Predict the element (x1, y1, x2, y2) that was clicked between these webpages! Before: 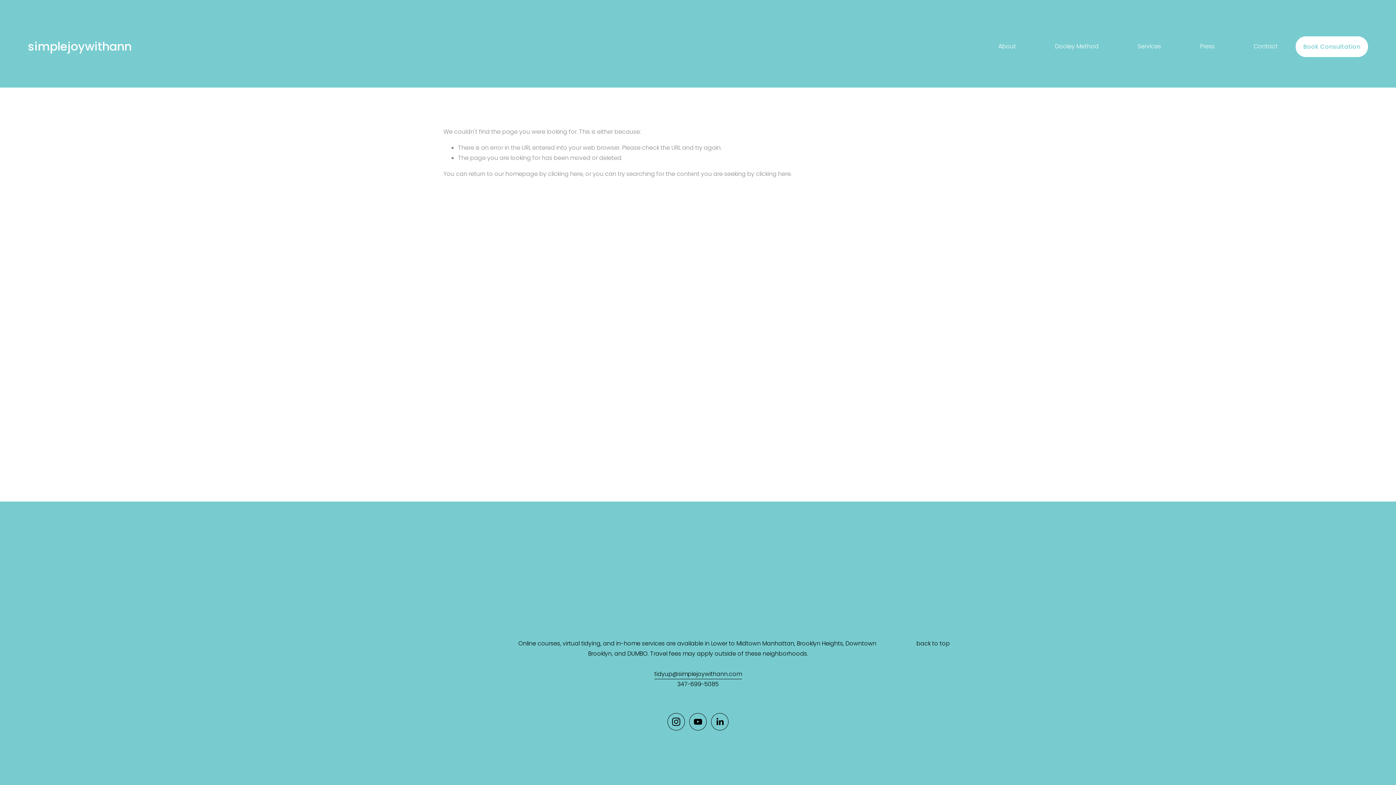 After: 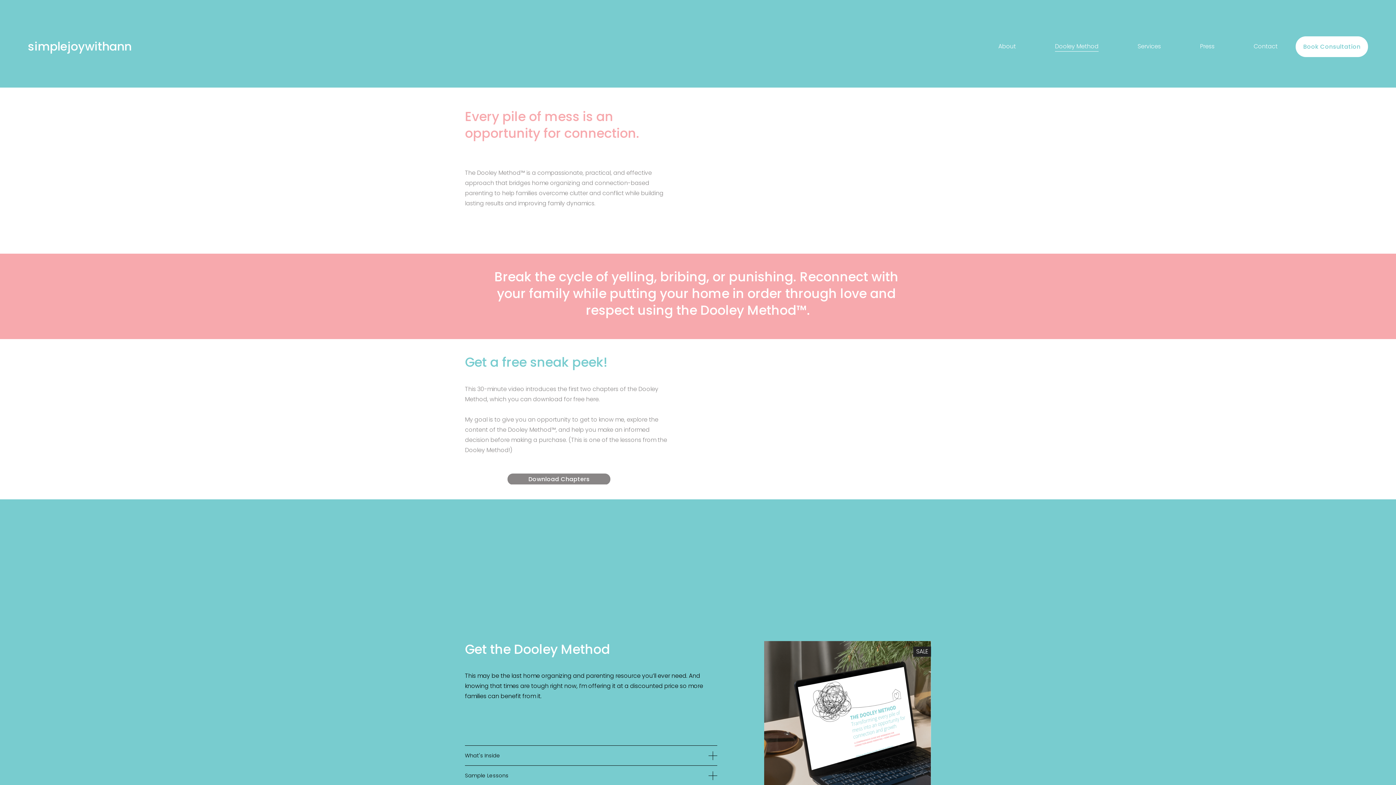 Action: bbox: (1055, 40, 1098, 52) label: Dooley Method